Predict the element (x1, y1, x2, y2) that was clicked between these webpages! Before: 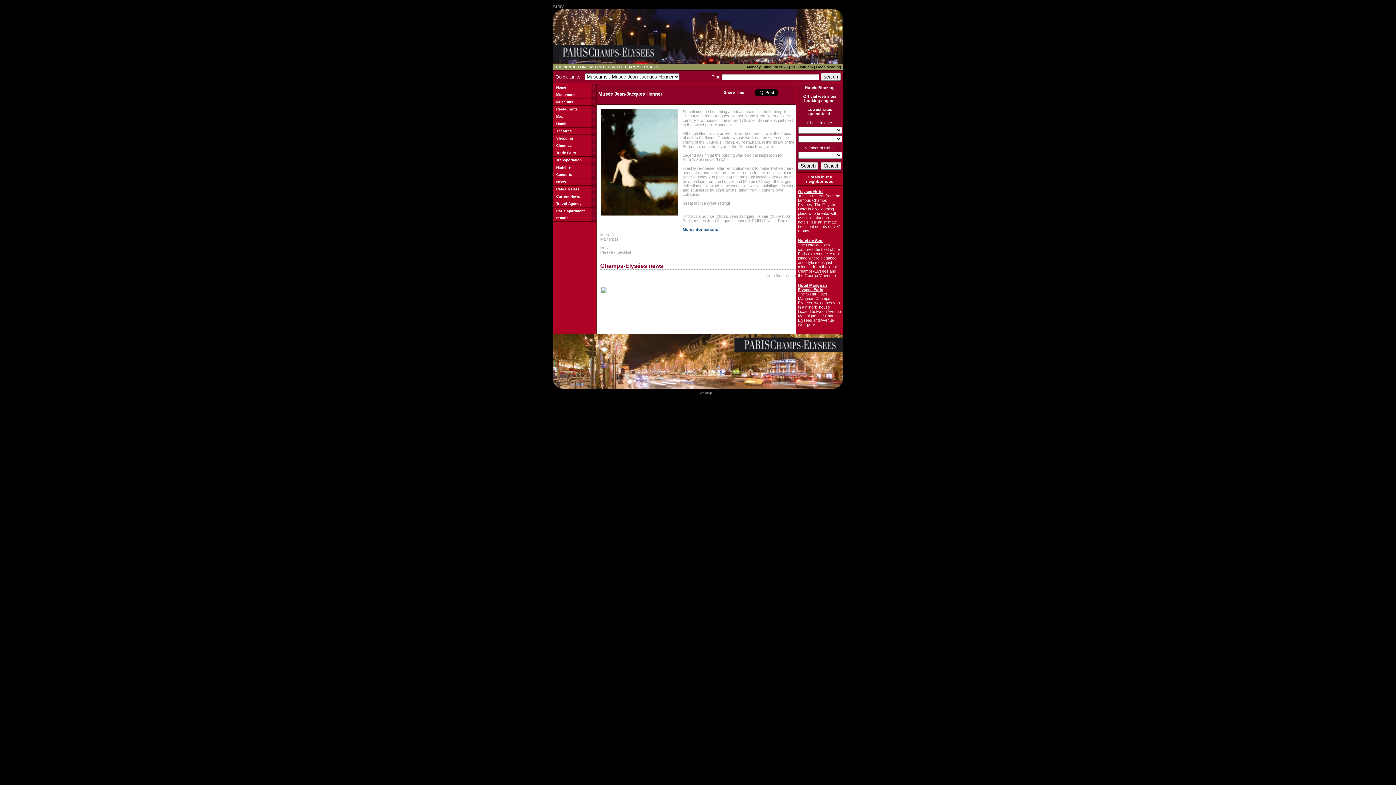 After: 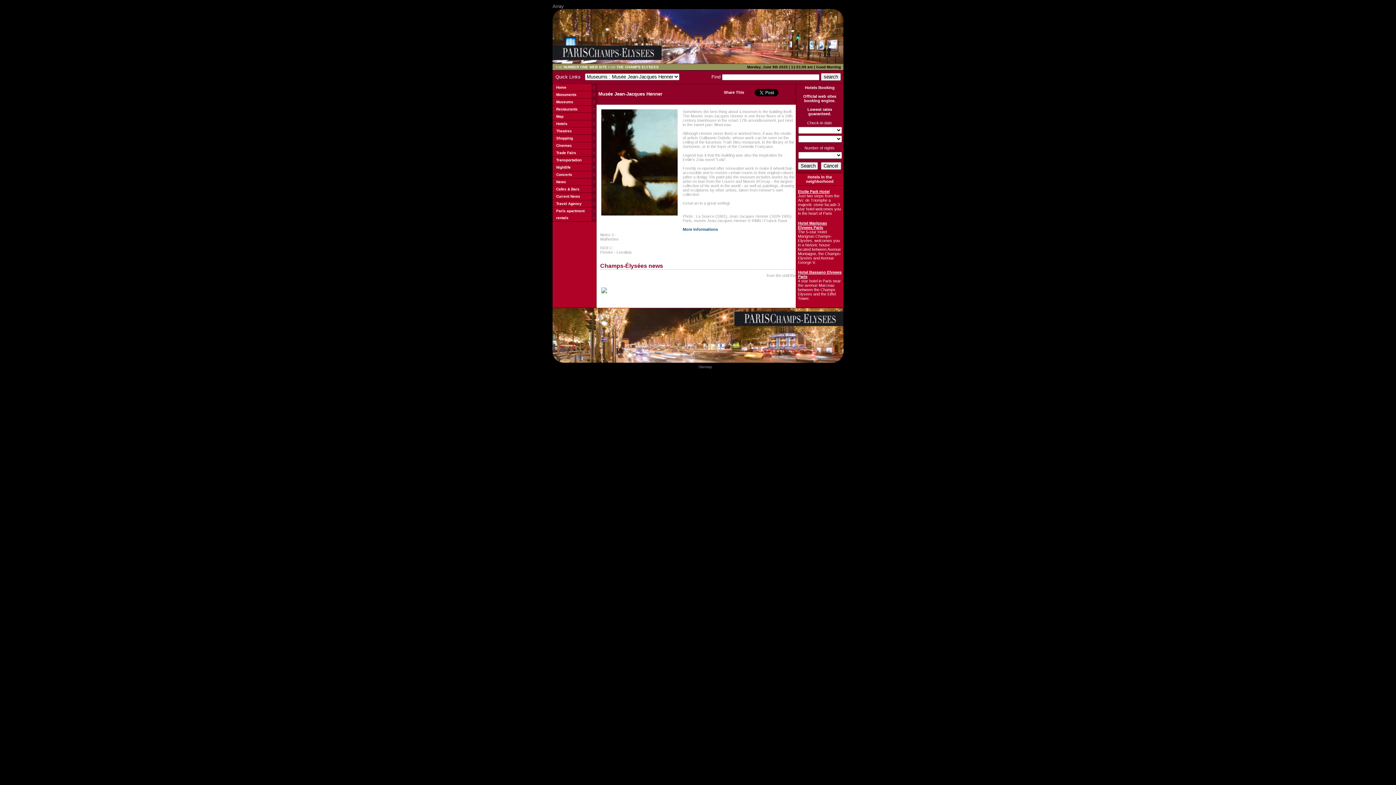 Action: bbox: (556, 201, 581, 205) label: Travel Agency